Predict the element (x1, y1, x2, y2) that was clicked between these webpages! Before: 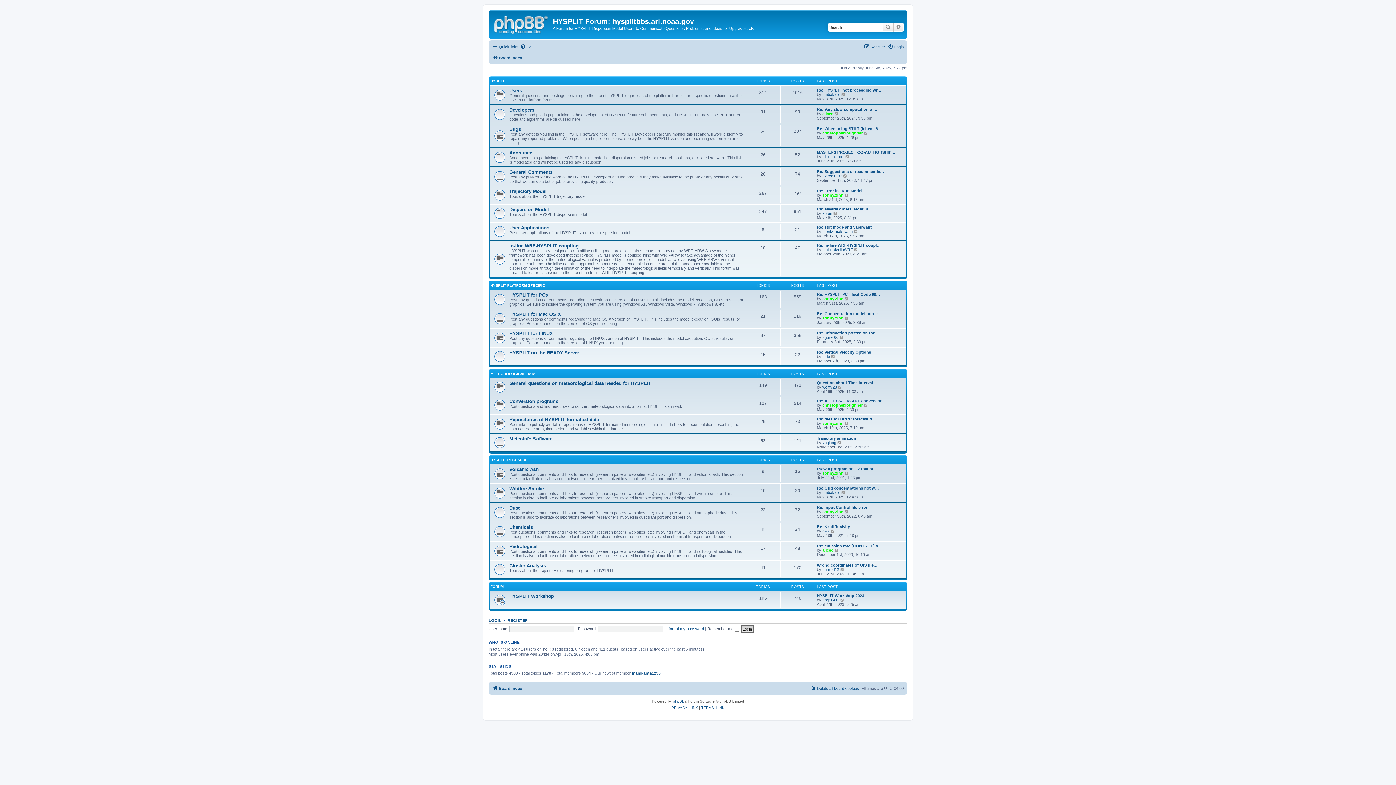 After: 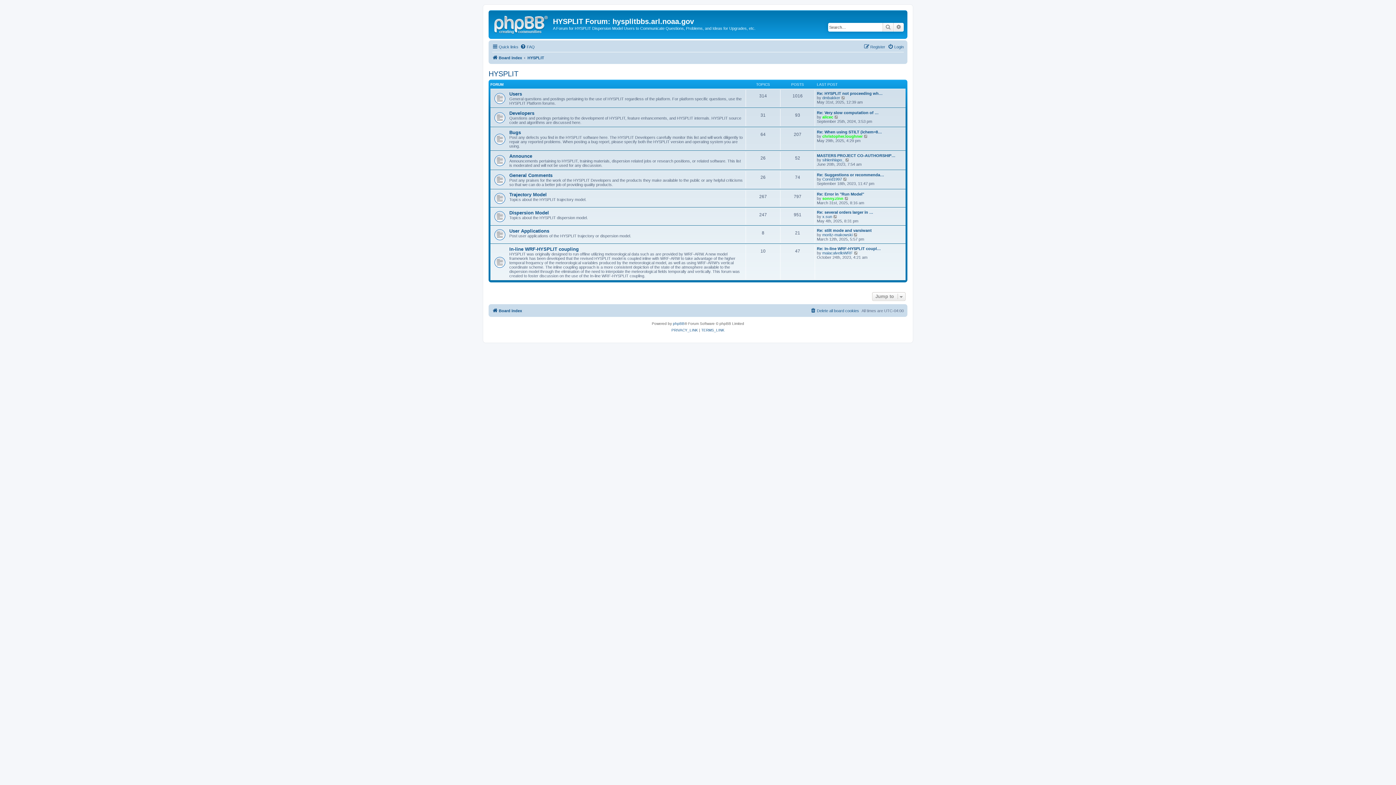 Action: bbox: (490, 79, 506, 83) label: HYSPLIT